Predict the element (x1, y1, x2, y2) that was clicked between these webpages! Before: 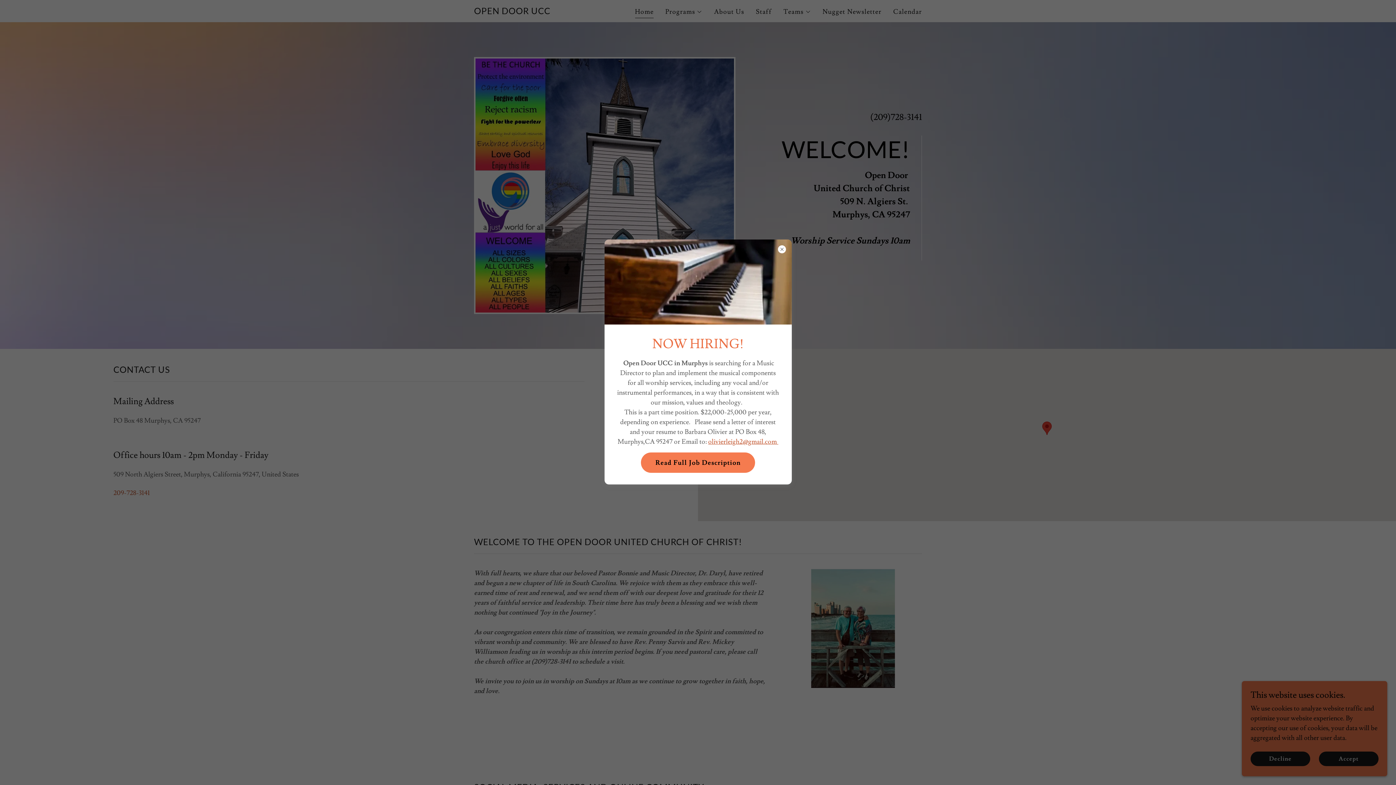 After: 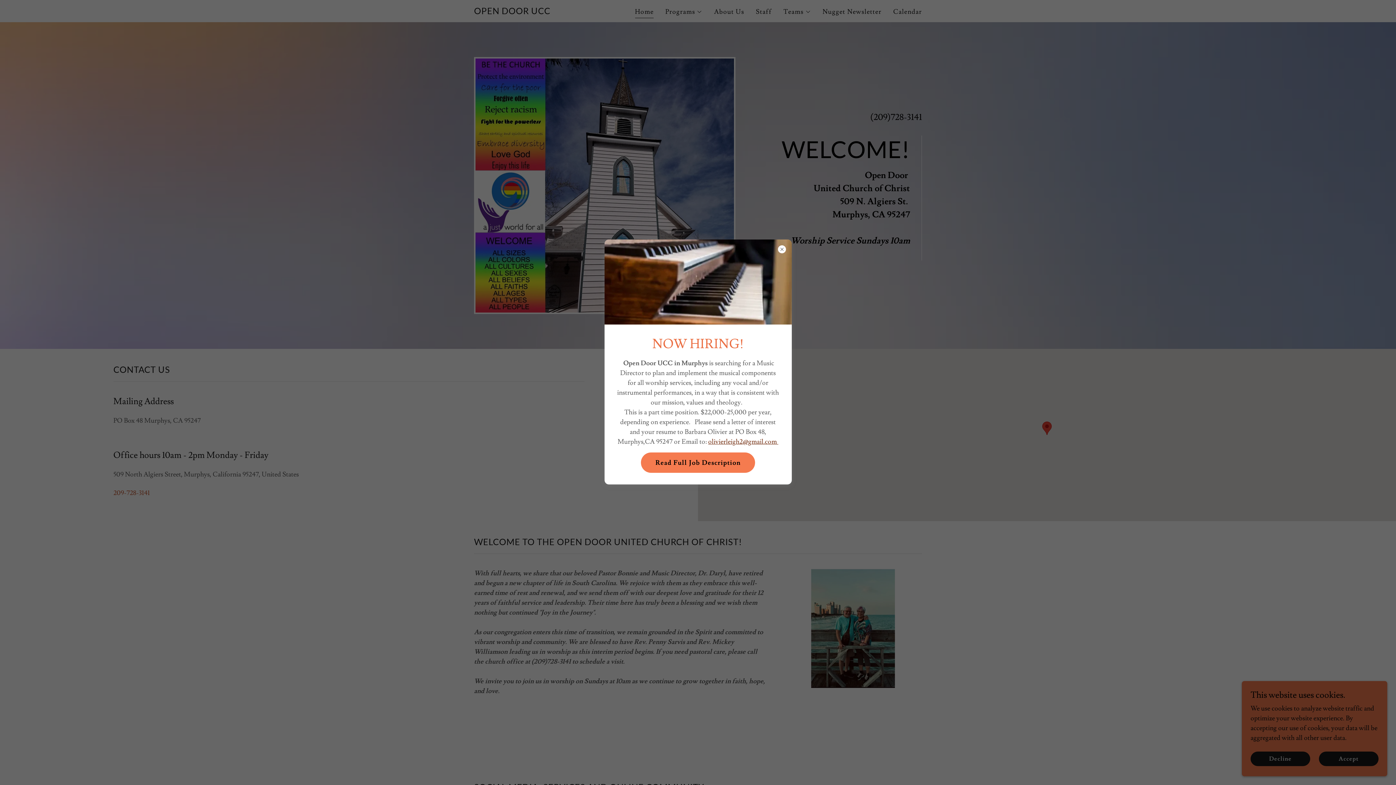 Action: label: olivierleigh2@gmail.com  bbox: (708, 437, 778, 446)